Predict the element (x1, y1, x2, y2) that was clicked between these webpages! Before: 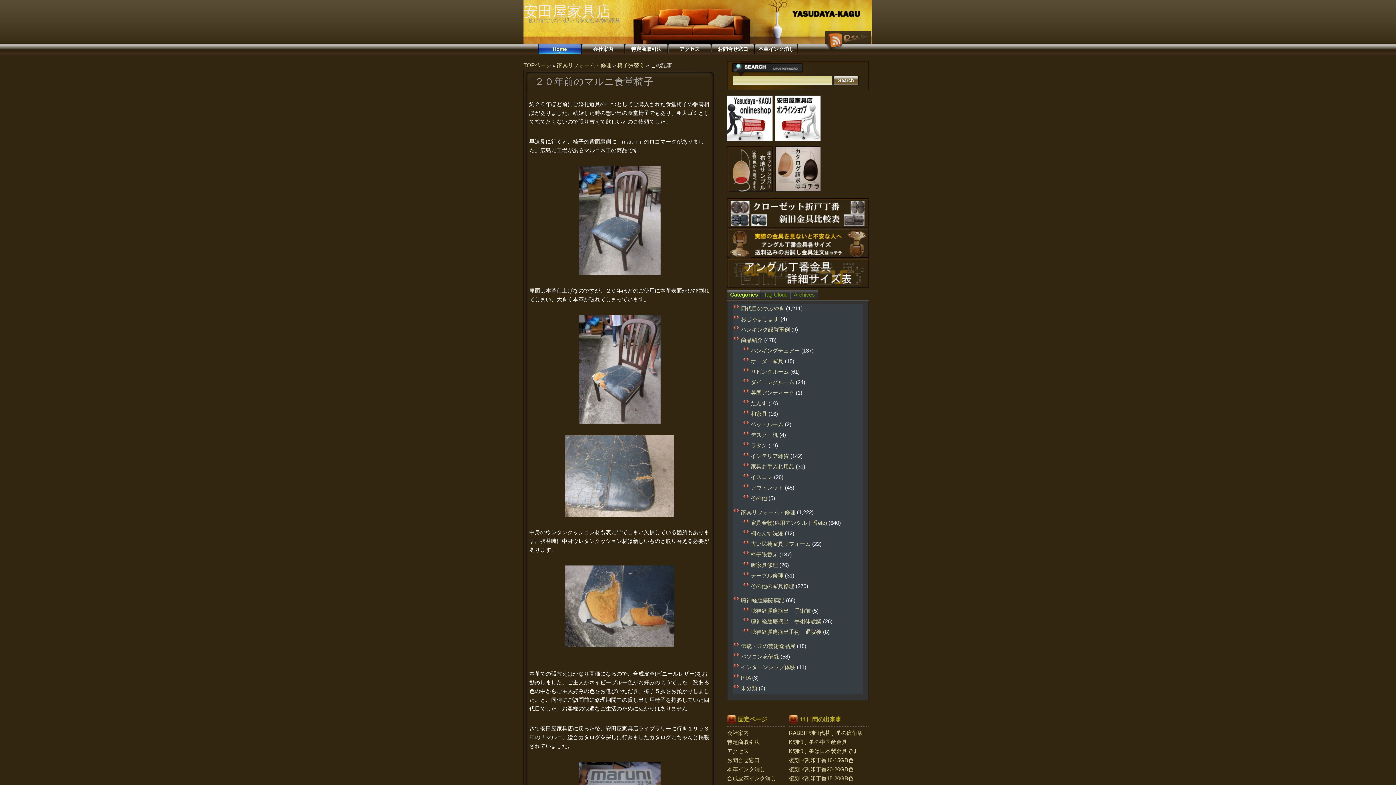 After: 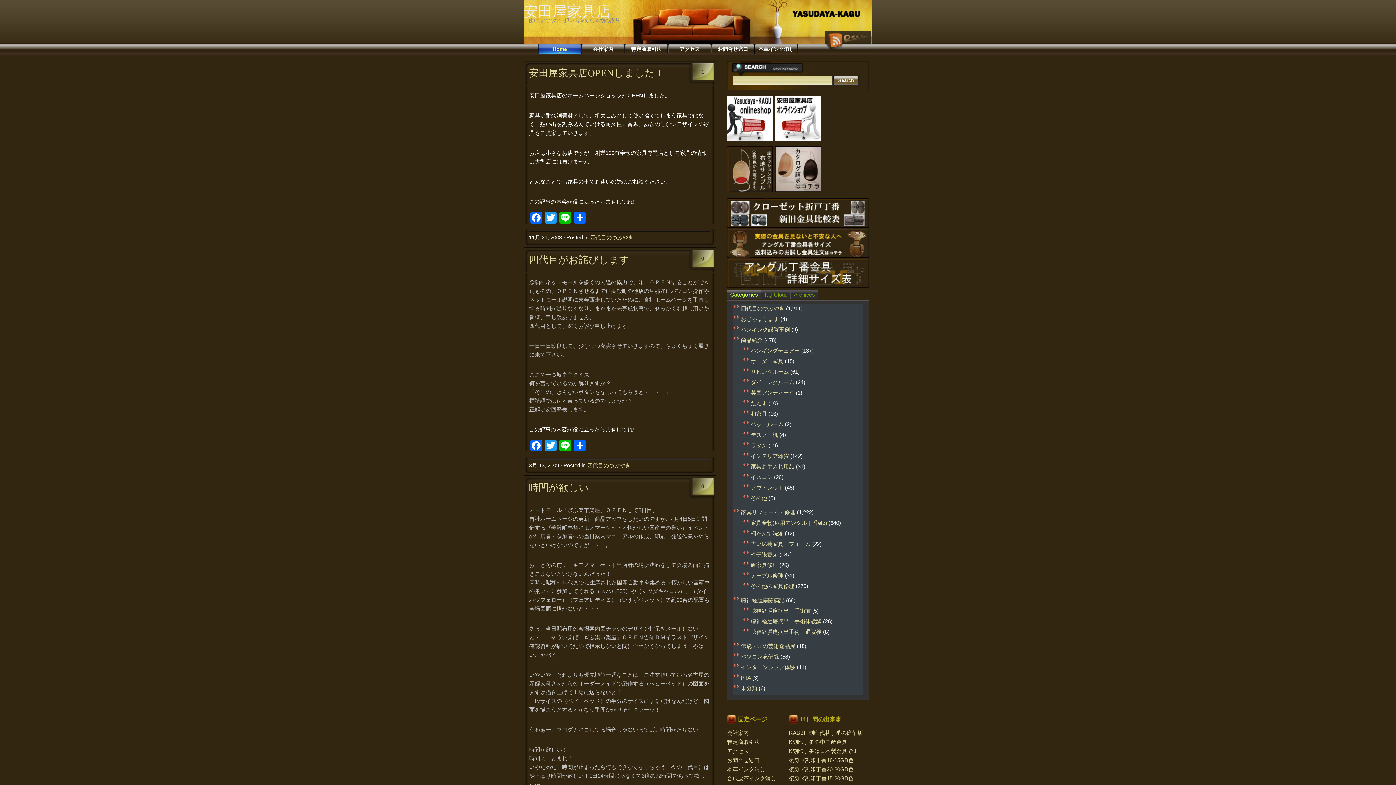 Action: label: 四代目のつぶやき bbox: (741, 305, 784, 311)